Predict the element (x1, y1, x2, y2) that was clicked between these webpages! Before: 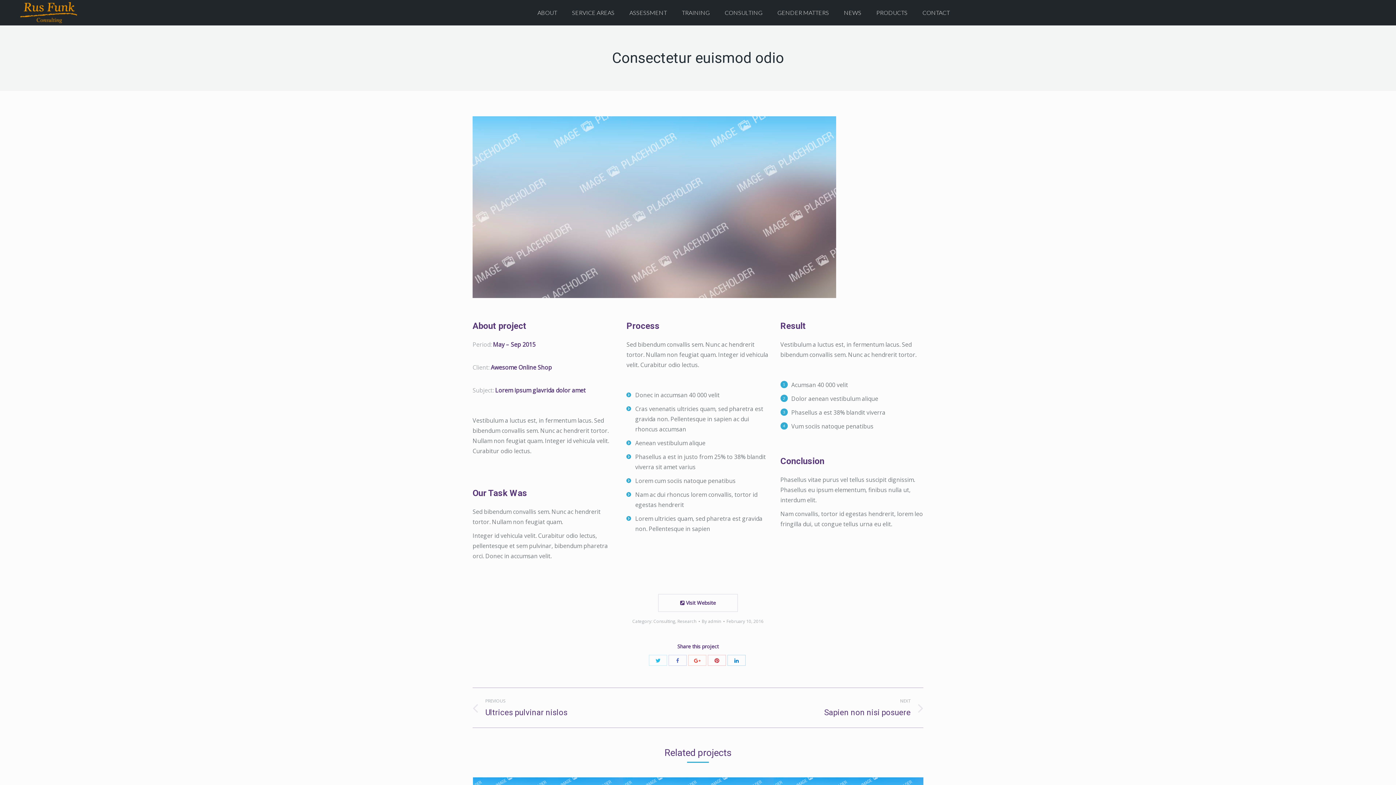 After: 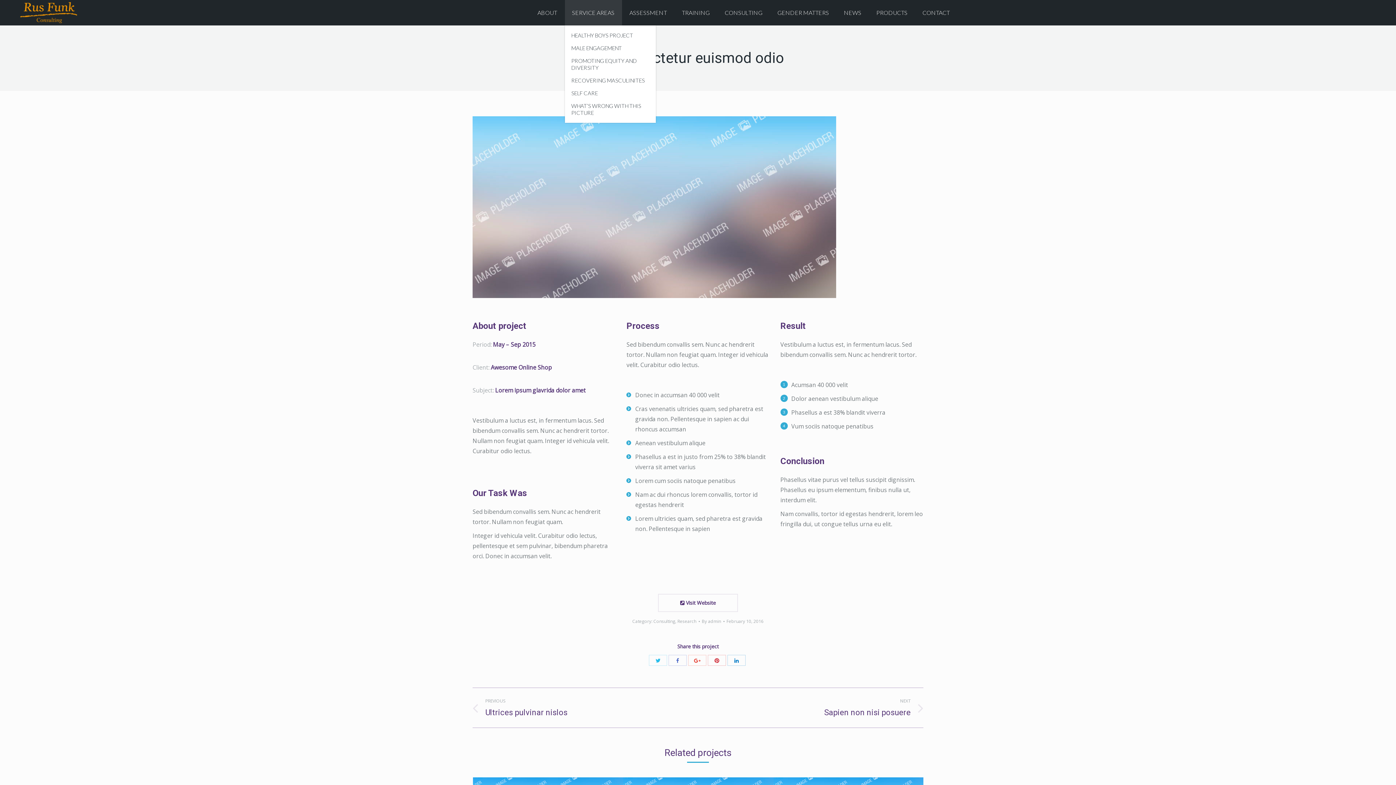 Action: label: SERVICE AREAS bbox: (564, 0, 622, 25)